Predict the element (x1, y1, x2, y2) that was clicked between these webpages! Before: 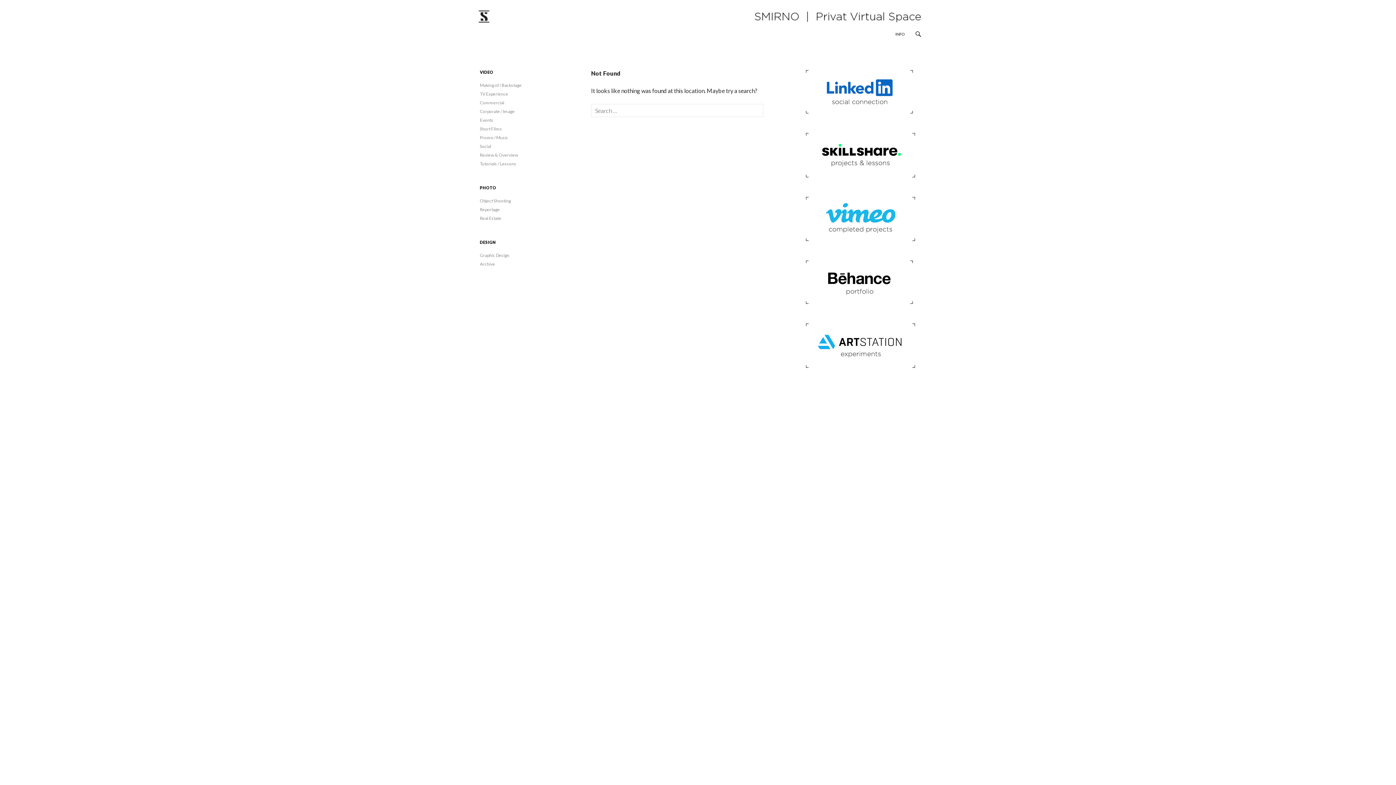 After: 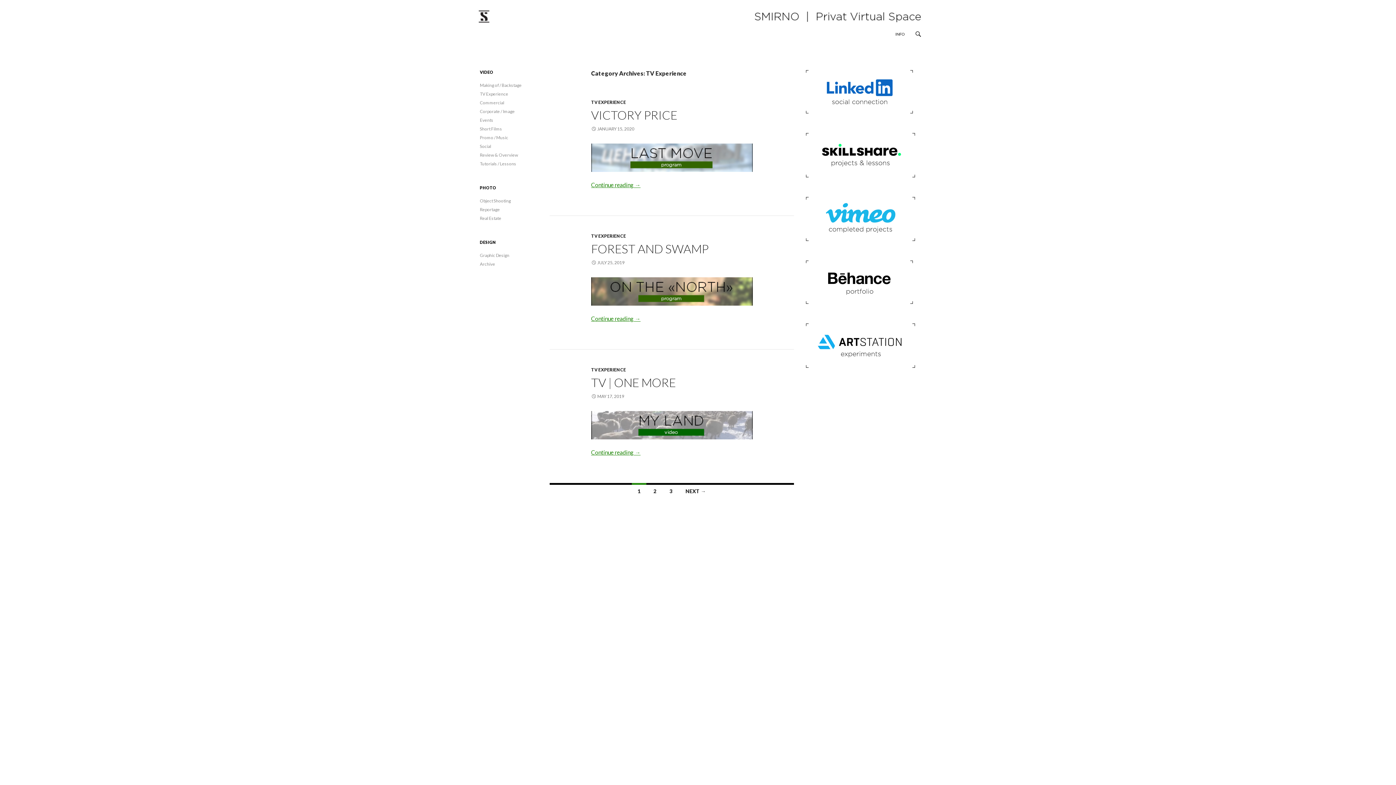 Action: bbox: (480, 91, 508, 96) label: TV Experience